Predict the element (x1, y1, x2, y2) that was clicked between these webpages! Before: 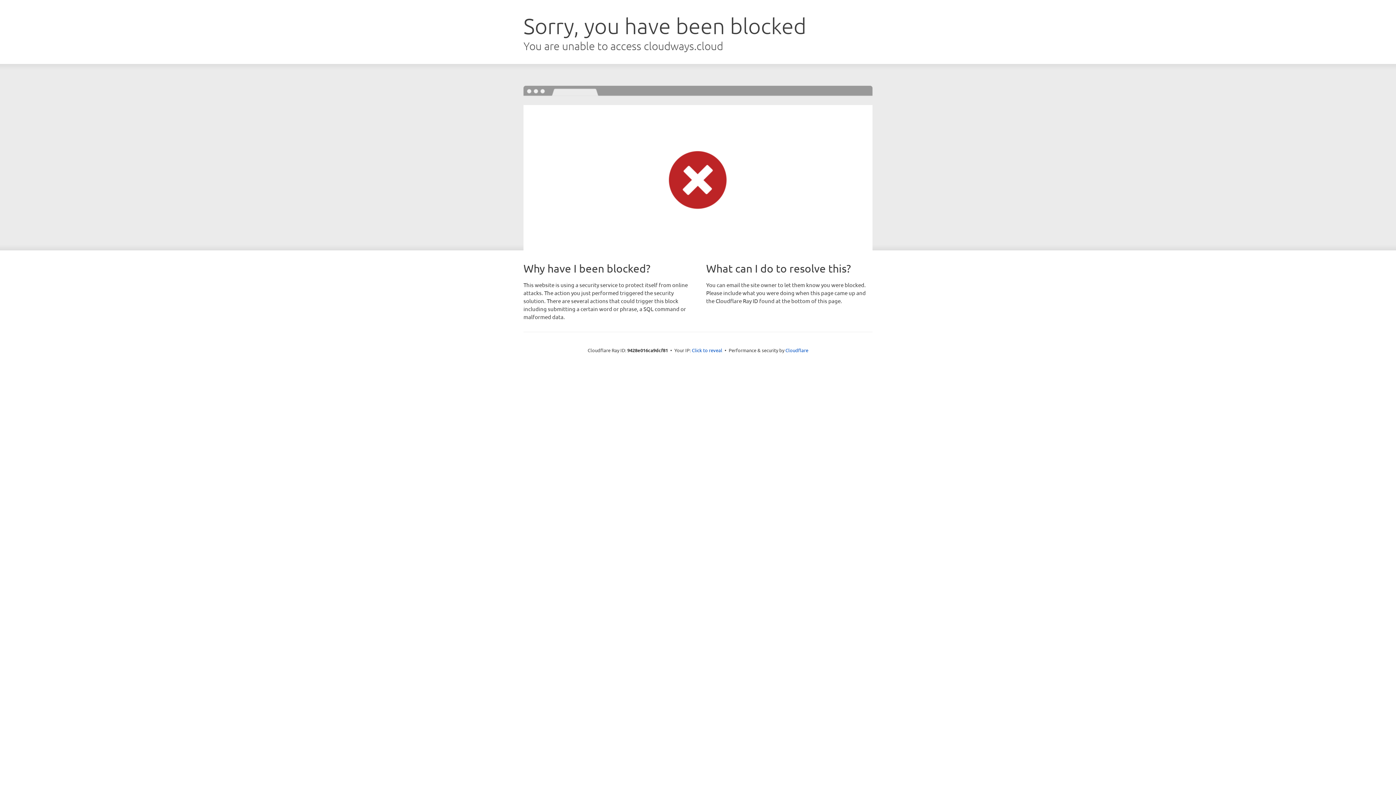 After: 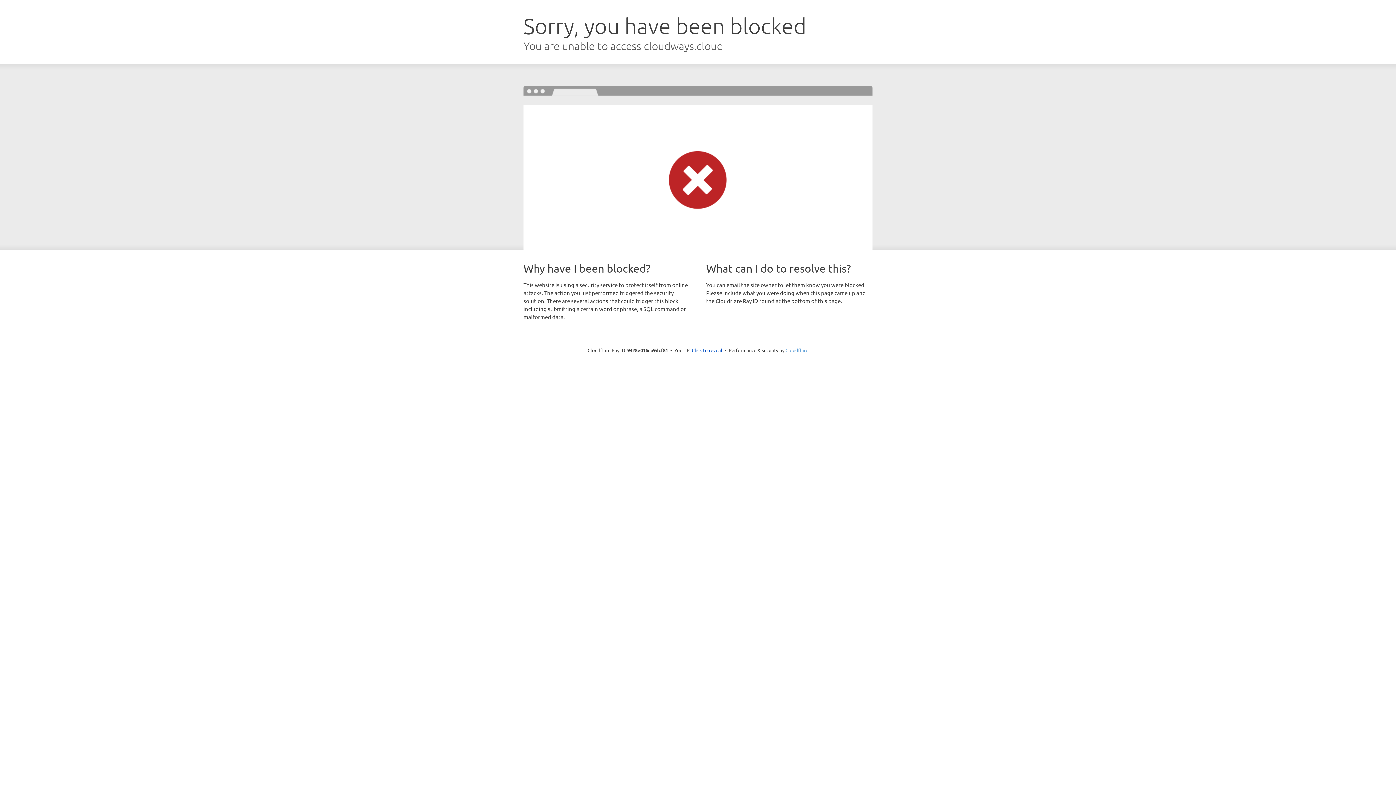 Action: bbox: (785, 347, 808, 353) label: Cloudflare